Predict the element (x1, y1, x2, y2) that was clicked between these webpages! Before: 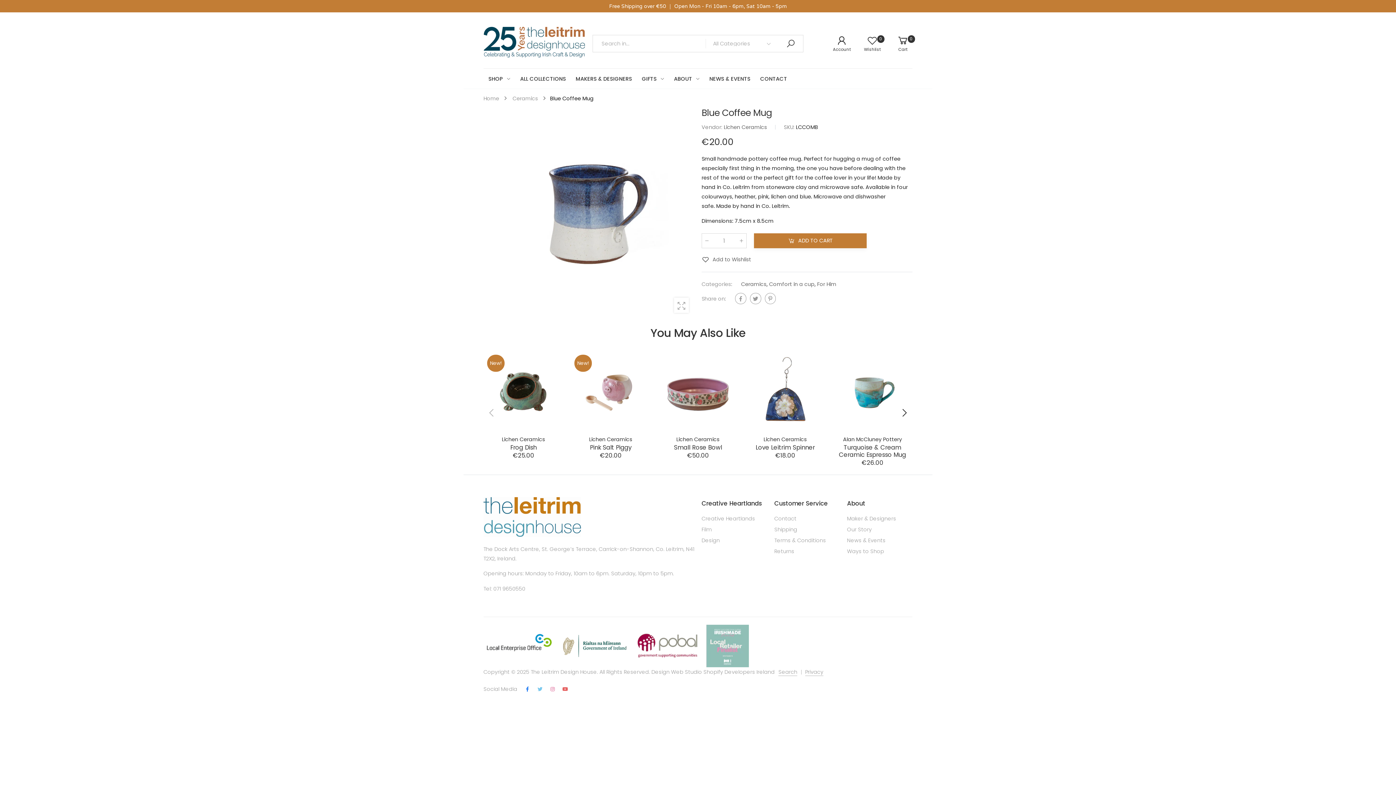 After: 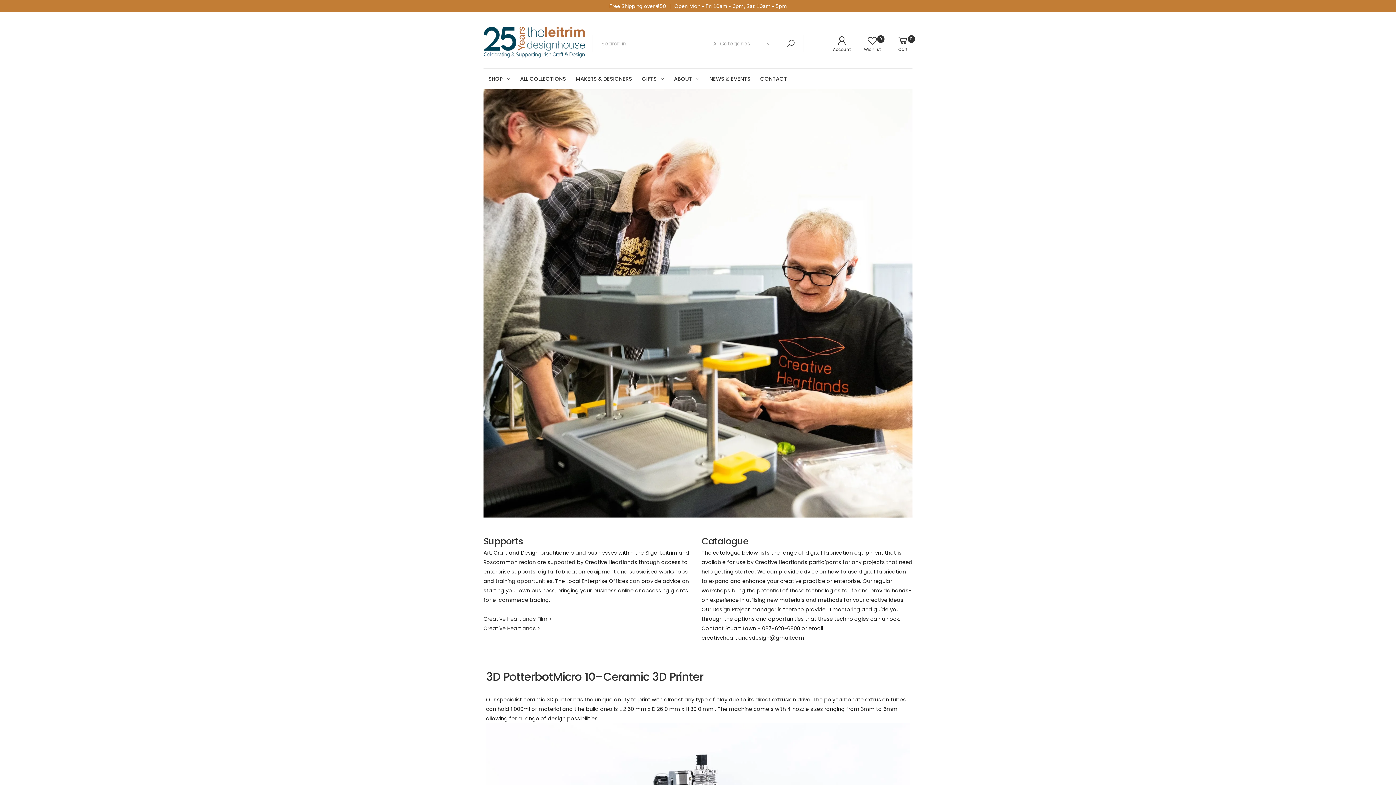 Action: bbox: (701, 537, 720, 544) label: Design